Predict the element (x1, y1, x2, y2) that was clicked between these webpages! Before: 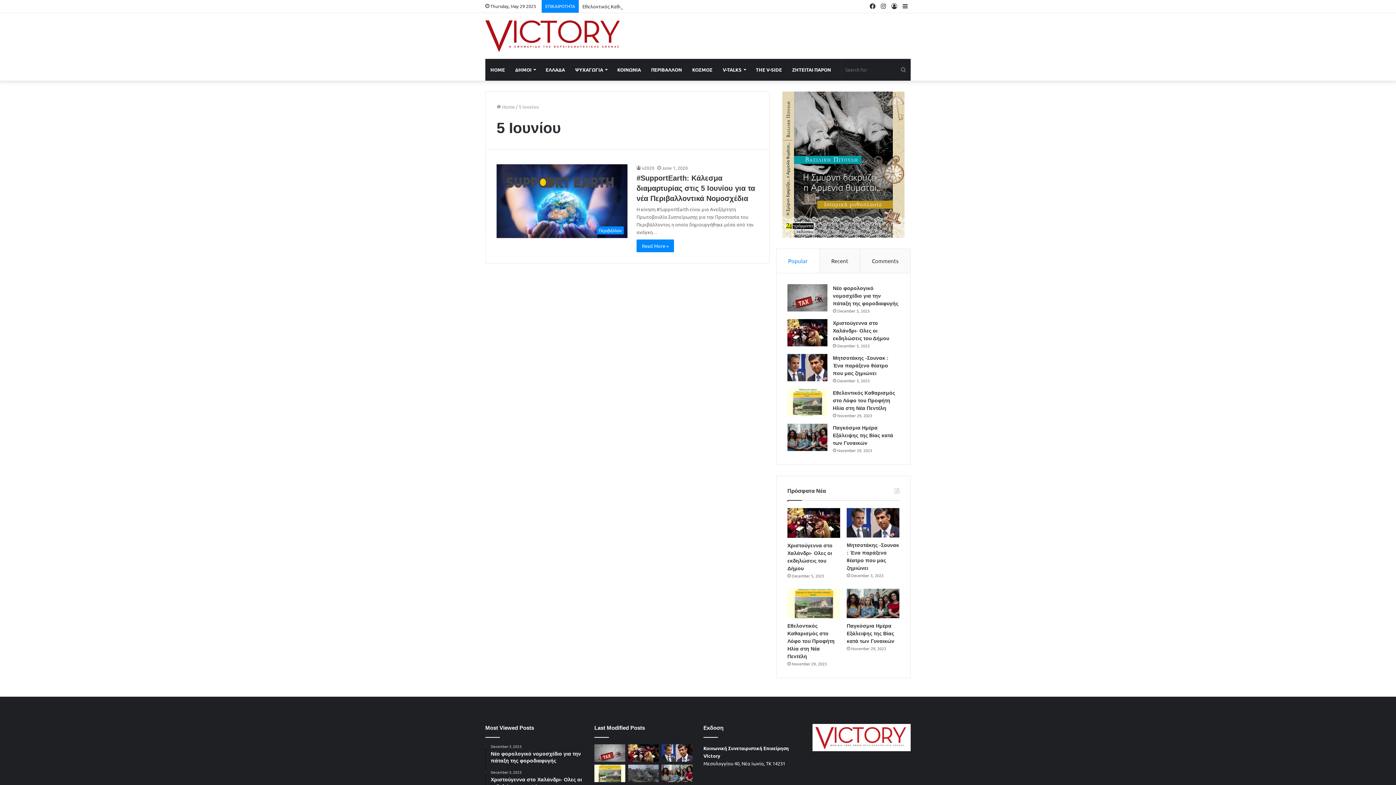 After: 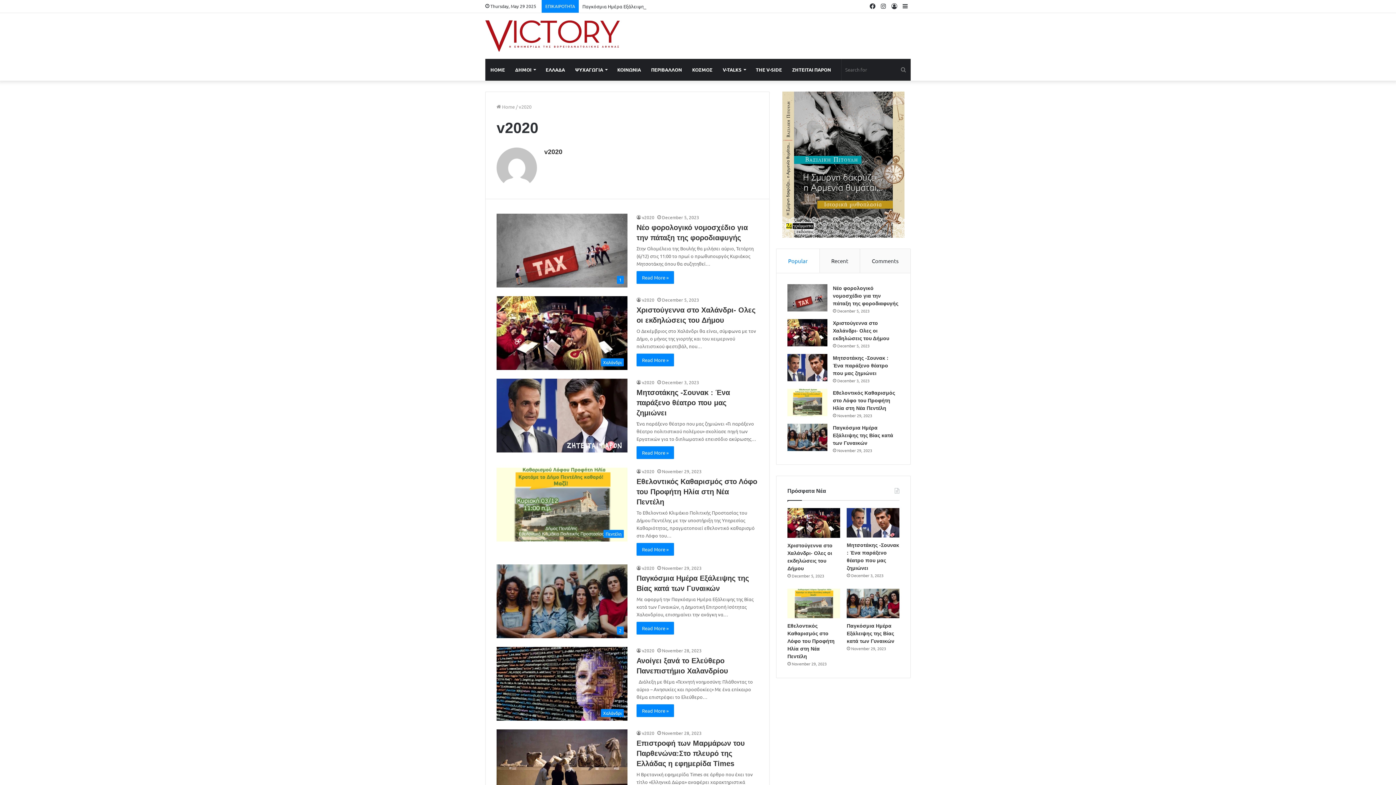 Action: bbox: (636, 165, 654, 170) label: v2020